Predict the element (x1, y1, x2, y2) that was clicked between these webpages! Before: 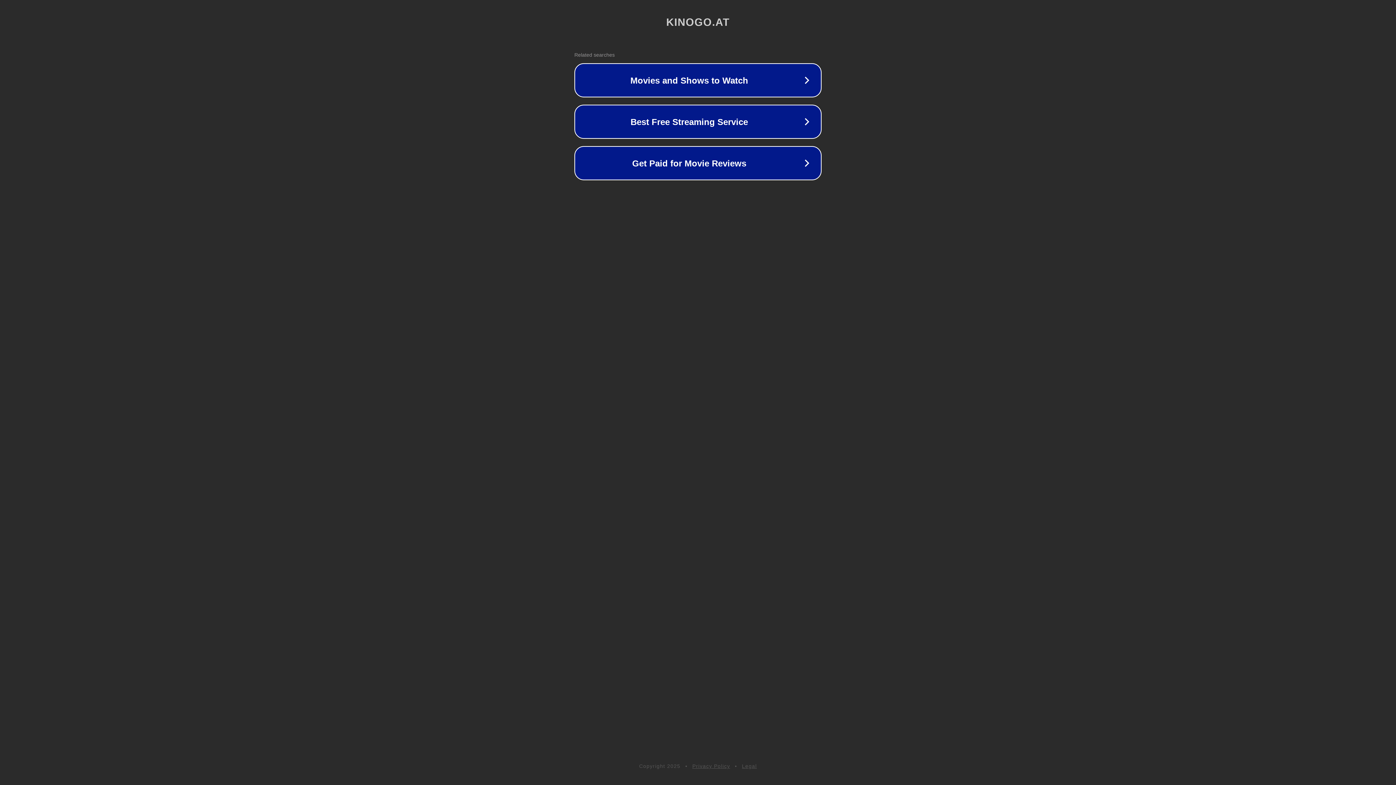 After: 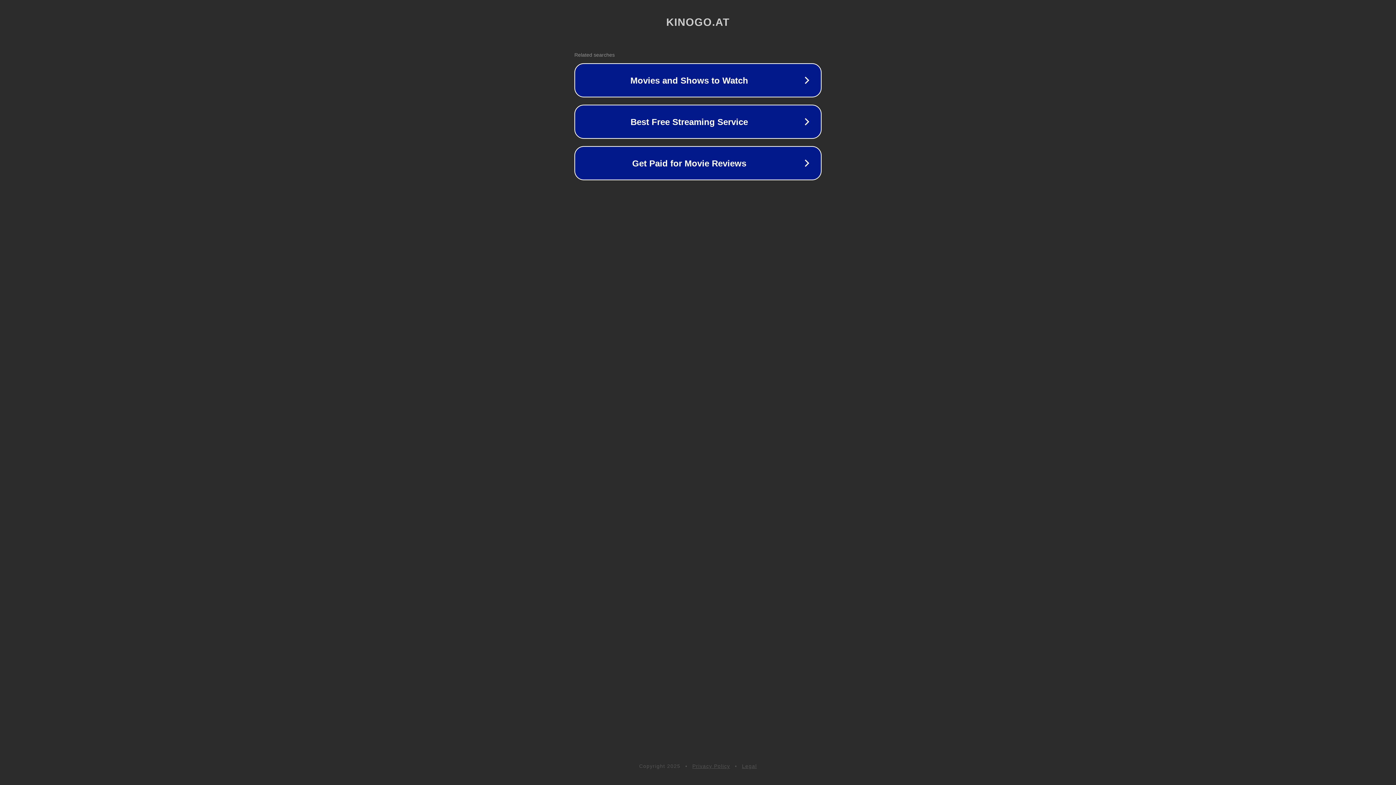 Action: bbox: (742, 763, 757, 769) label: Legal